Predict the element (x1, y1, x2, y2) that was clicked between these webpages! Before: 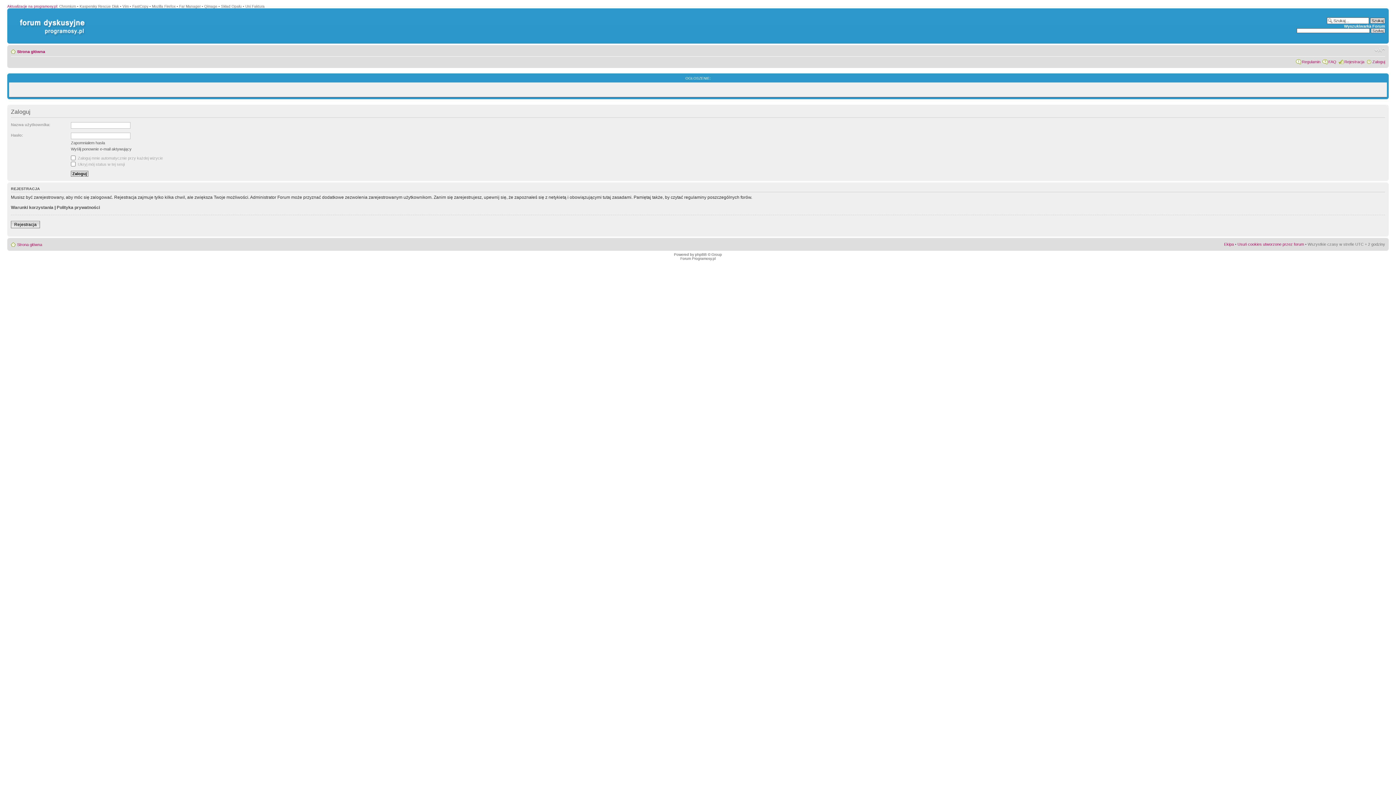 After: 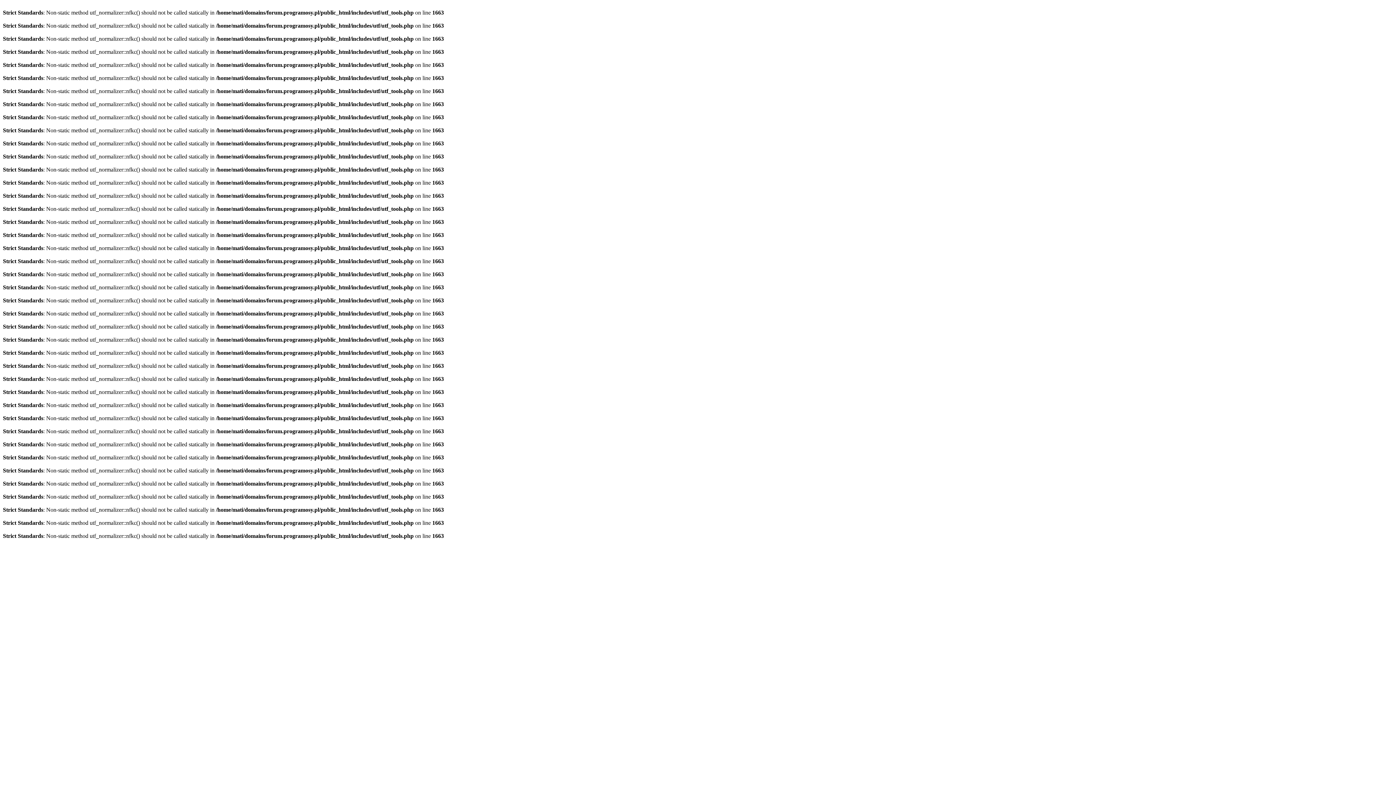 Action: label:   bbox: (16, 13, 85, 25)